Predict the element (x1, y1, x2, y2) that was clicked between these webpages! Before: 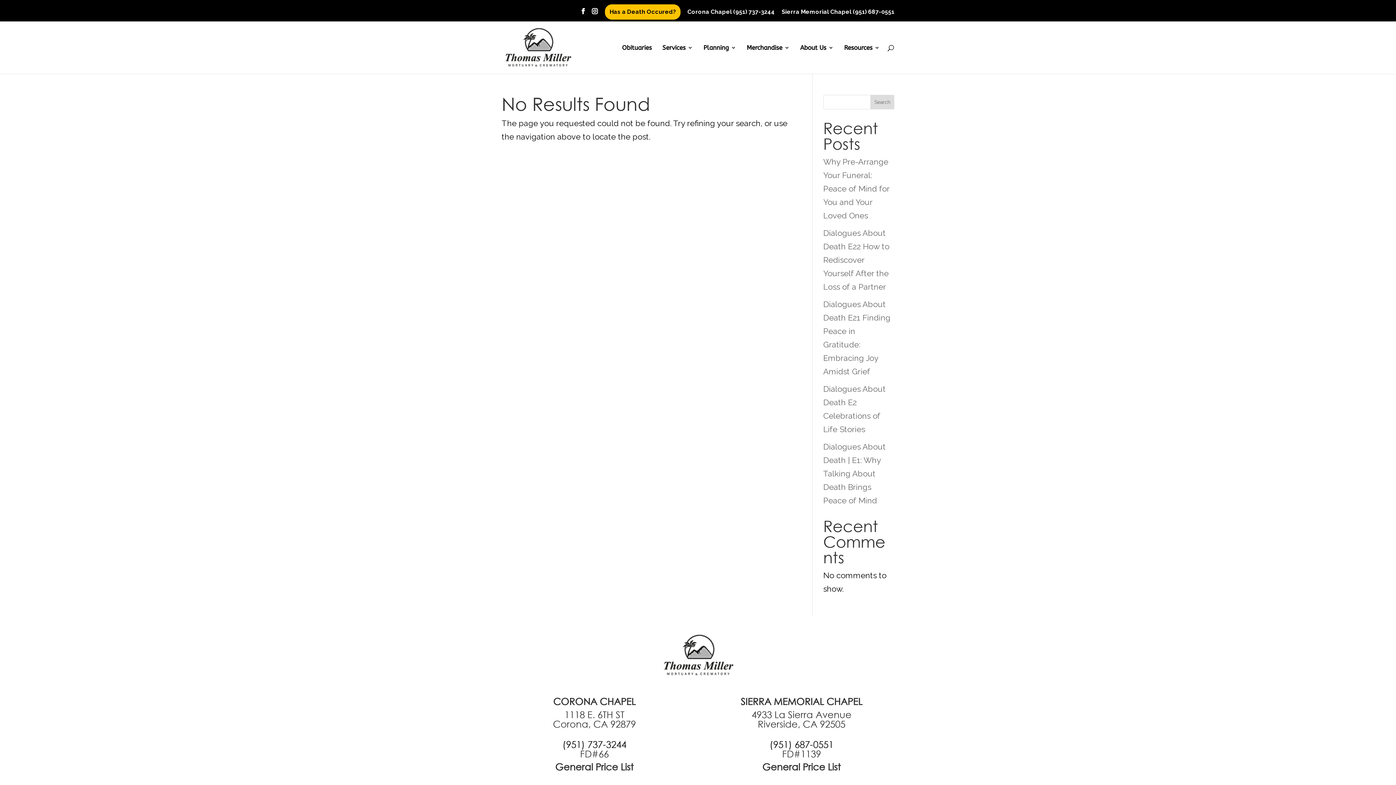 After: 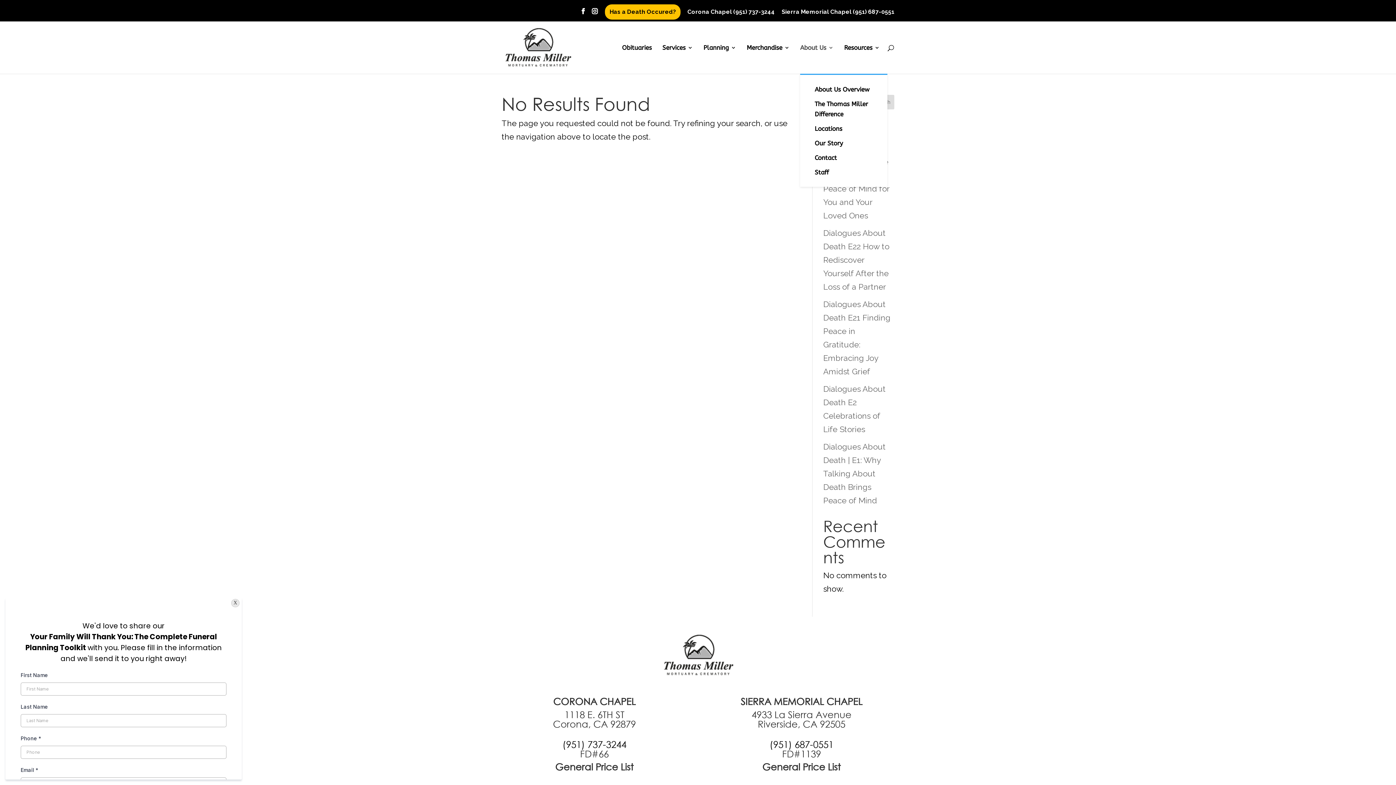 Action: label: About Us bbox: (800, 45, 833, 73)